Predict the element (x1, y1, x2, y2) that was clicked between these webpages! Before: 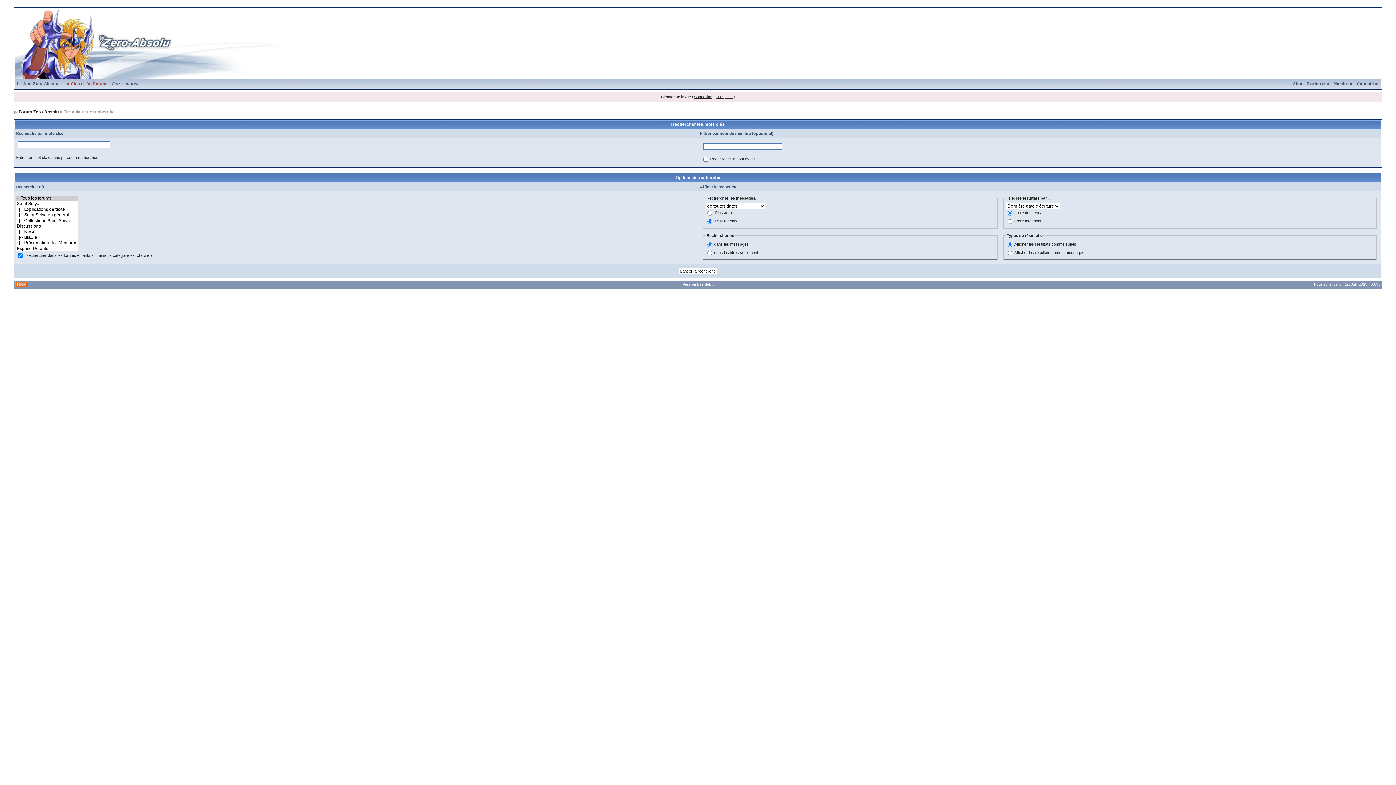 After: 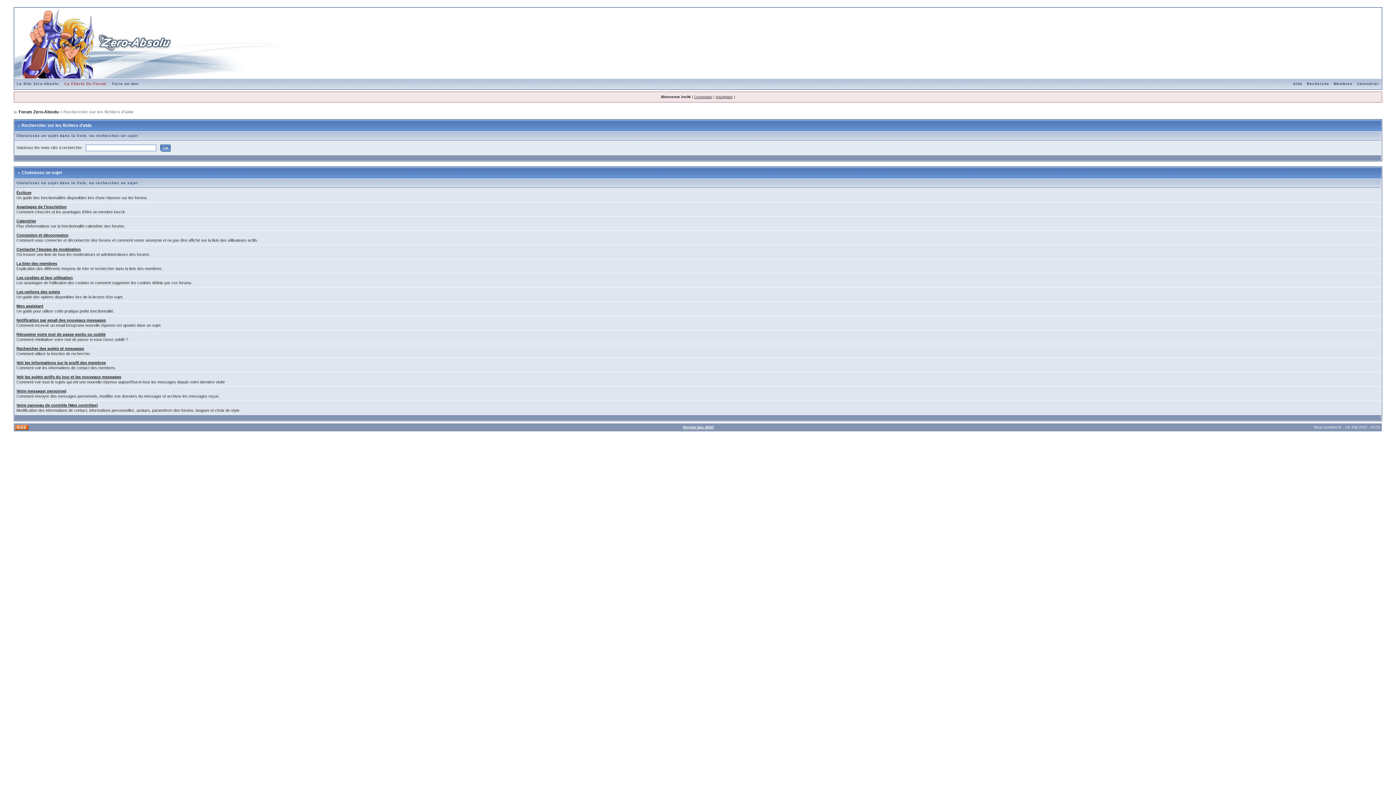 Action: label: Aide bbox: (1291, 81, 1304, 85)